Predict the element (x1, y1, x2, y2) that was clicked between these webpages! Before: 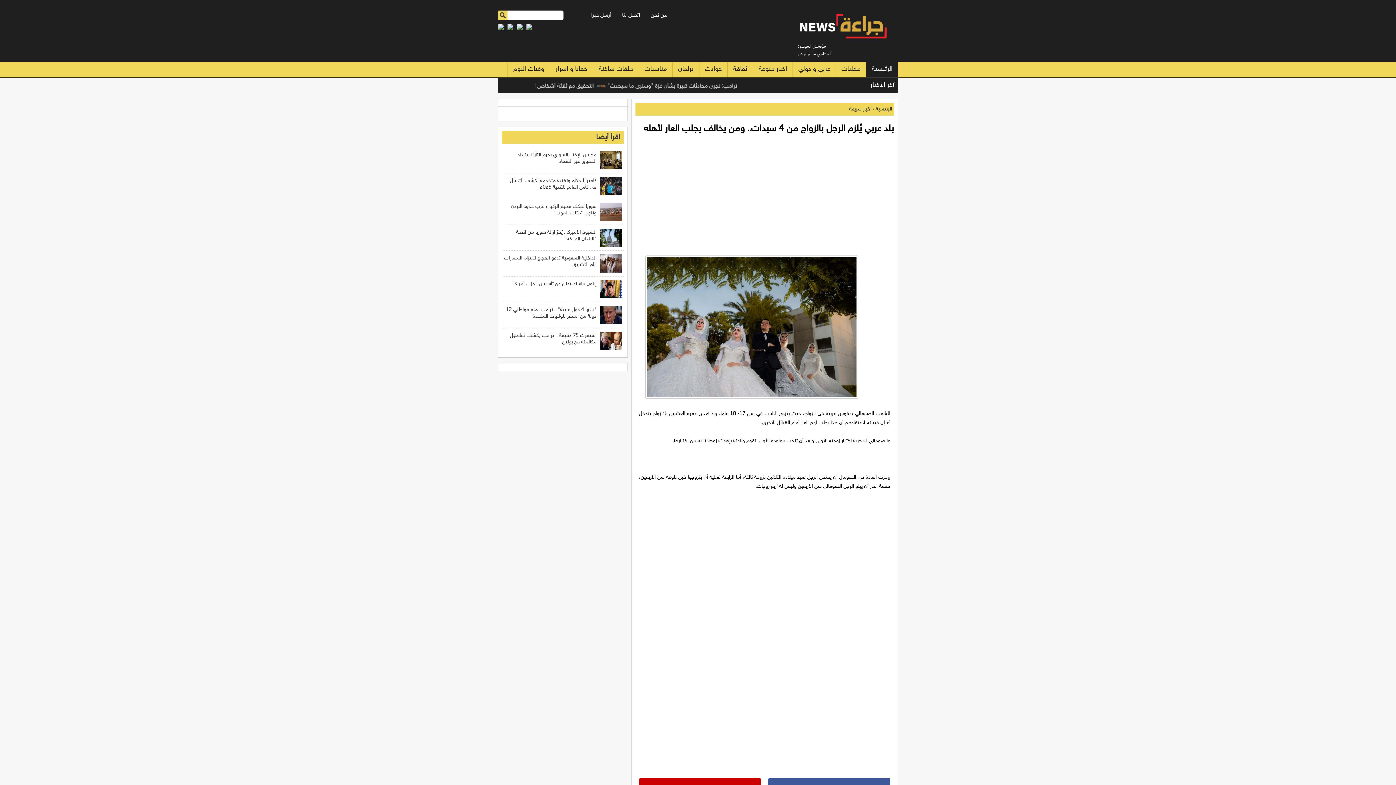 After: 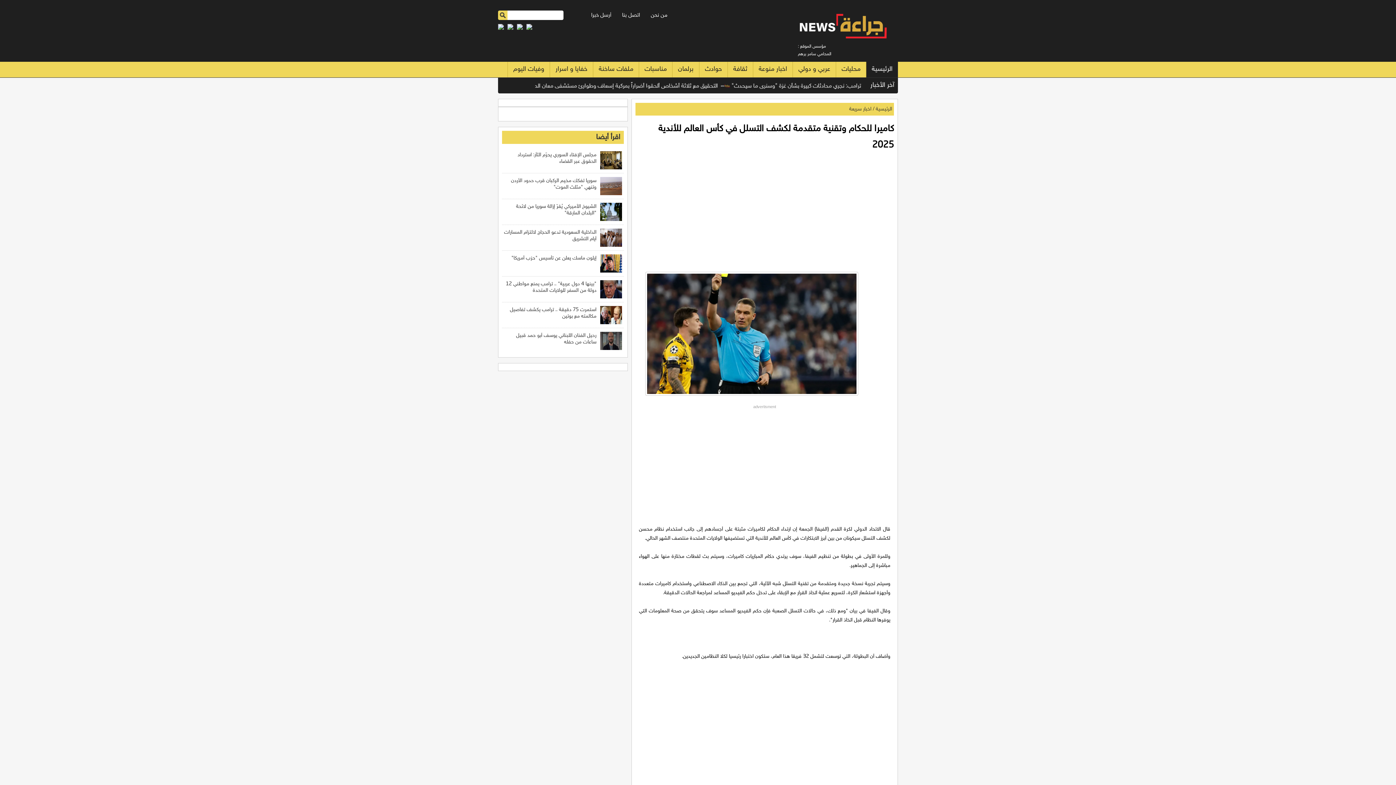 Action: label: كاميرا للحكام وتقنية متقدمة لكشف التسلل في كأس العالم للأندية 2025 bbox: (510, 177, 596, 190)